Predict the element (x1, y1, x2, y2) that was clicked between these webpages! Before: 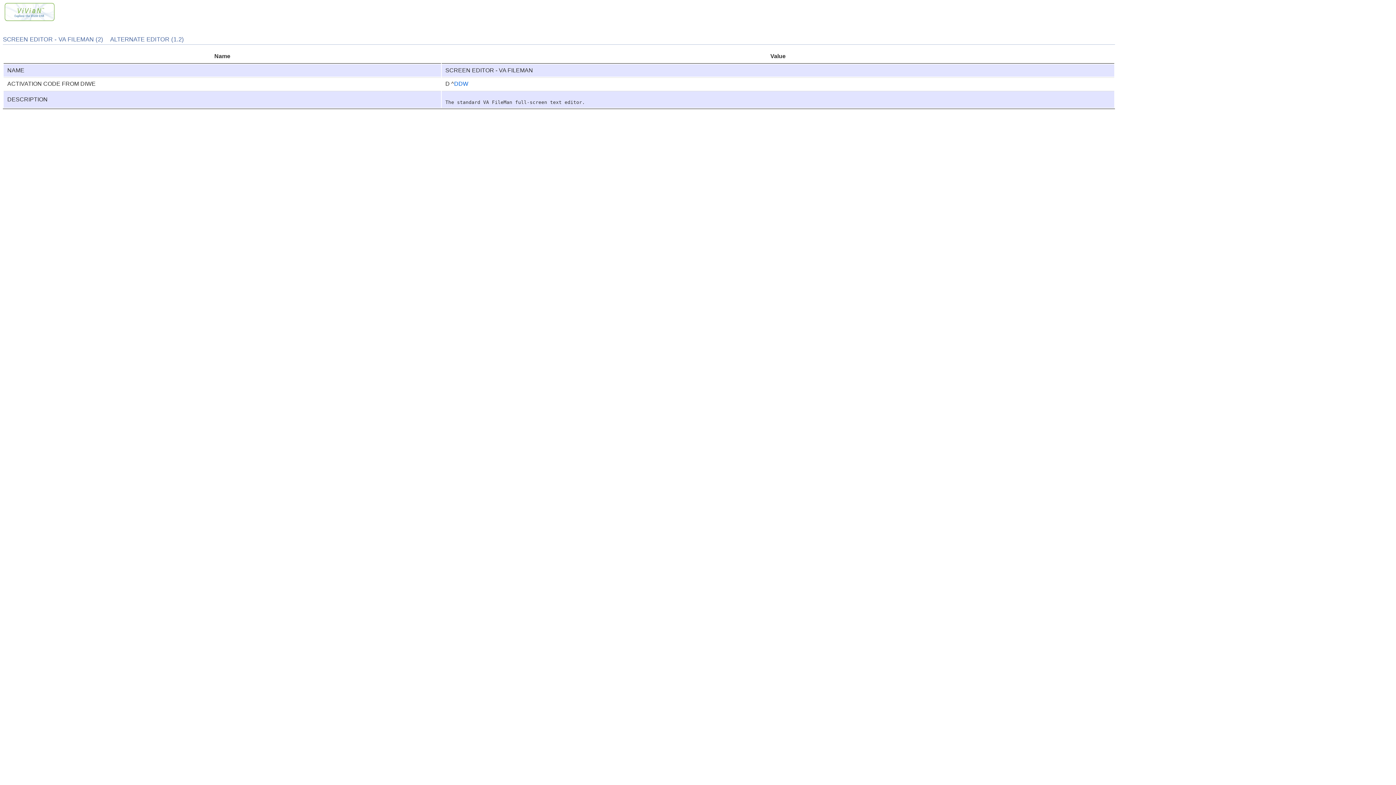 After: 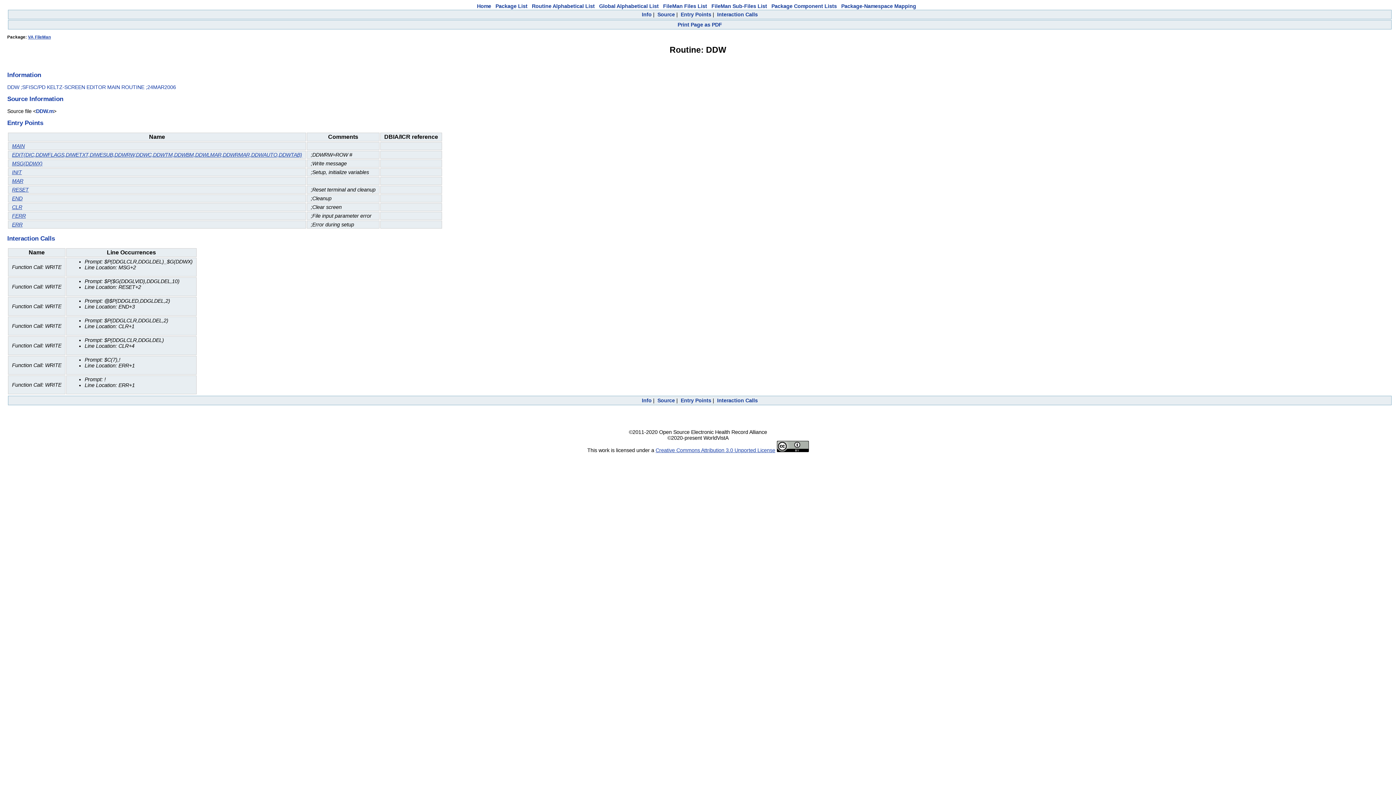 Action: label: DDW bbox: (454, 80, 468, 87)